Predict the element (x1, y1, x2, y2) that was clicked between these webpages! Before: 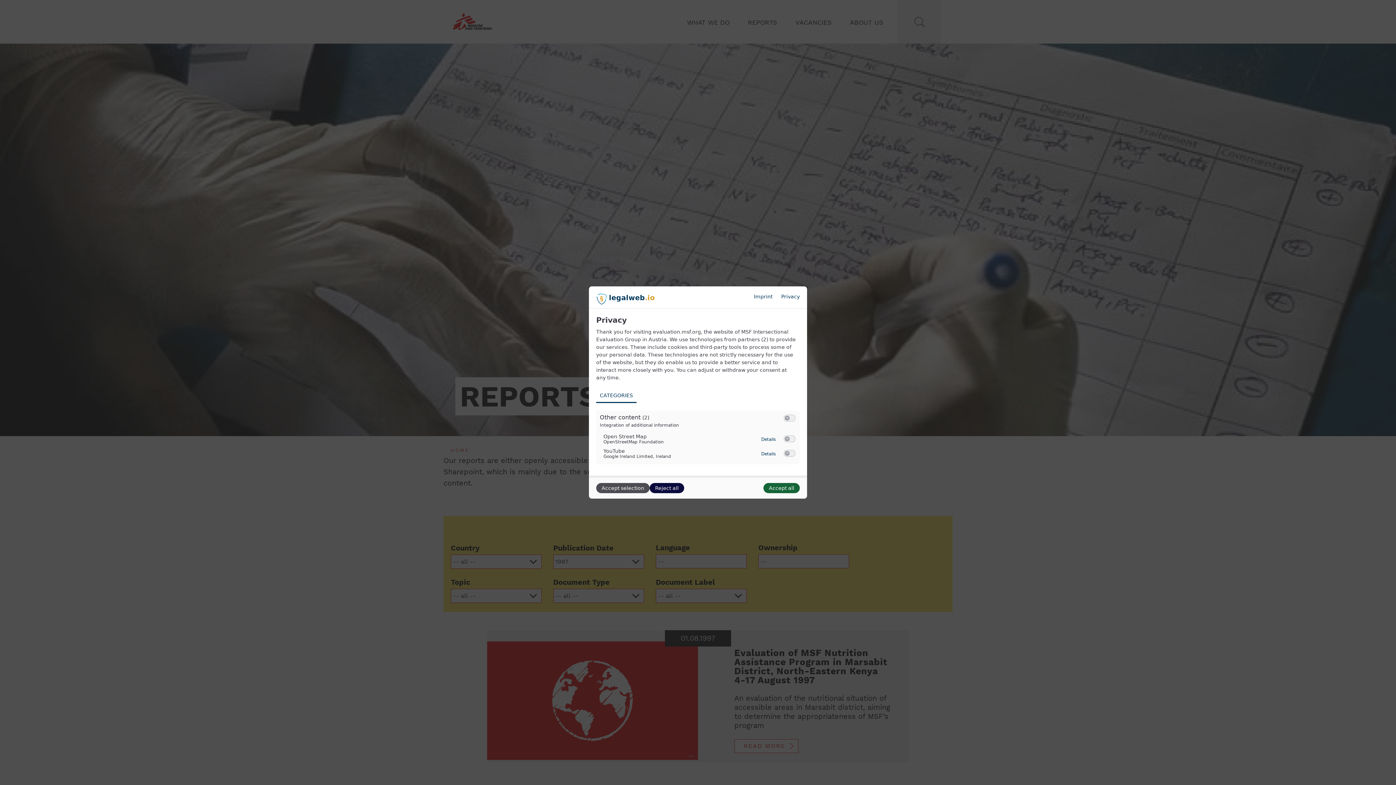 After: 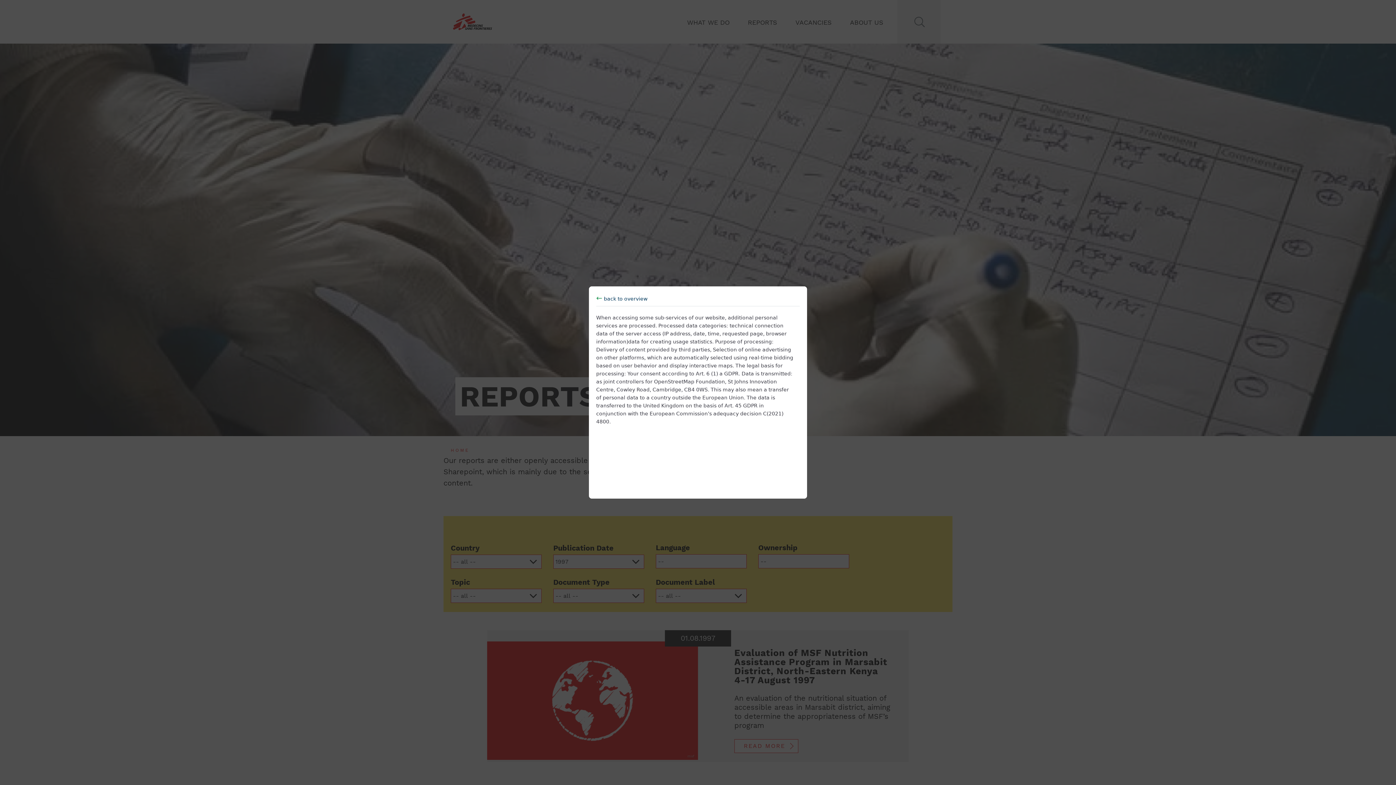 Action: label: Details
to Open Street Map bbox: (761, 437, 776, 442)